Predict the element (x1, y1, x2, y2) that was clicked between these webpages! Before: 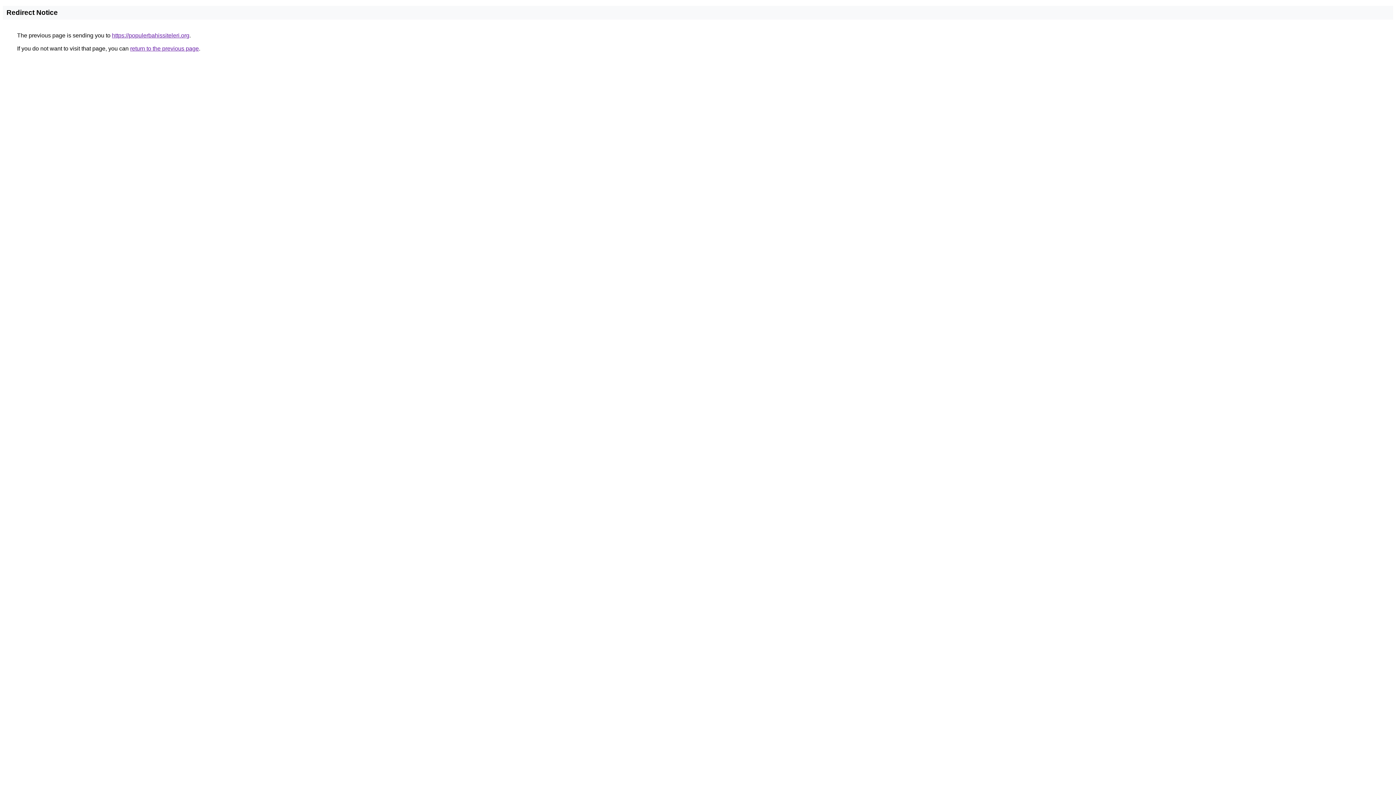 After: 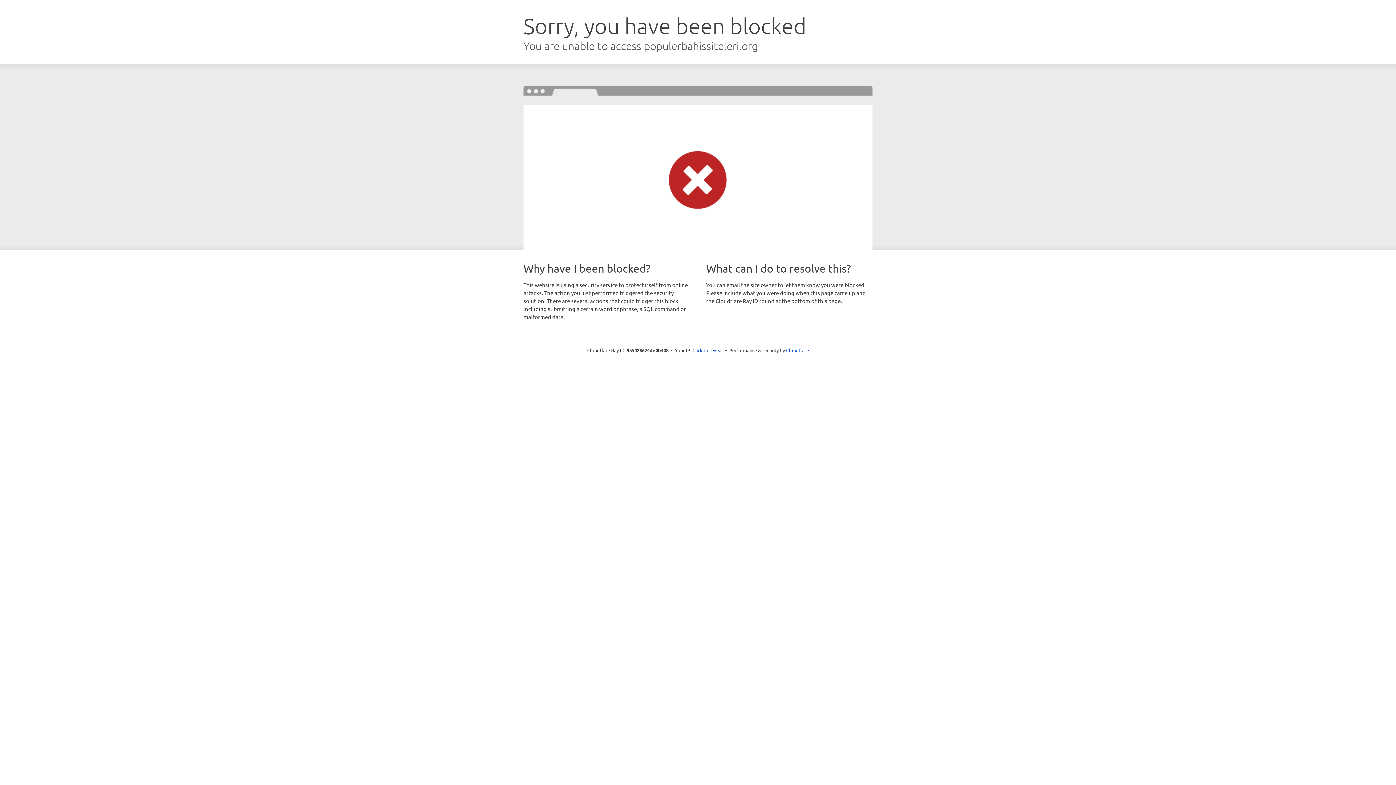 Action: bbox: (112, 32, 189, 38) label: https://populerbahissiteleri.org